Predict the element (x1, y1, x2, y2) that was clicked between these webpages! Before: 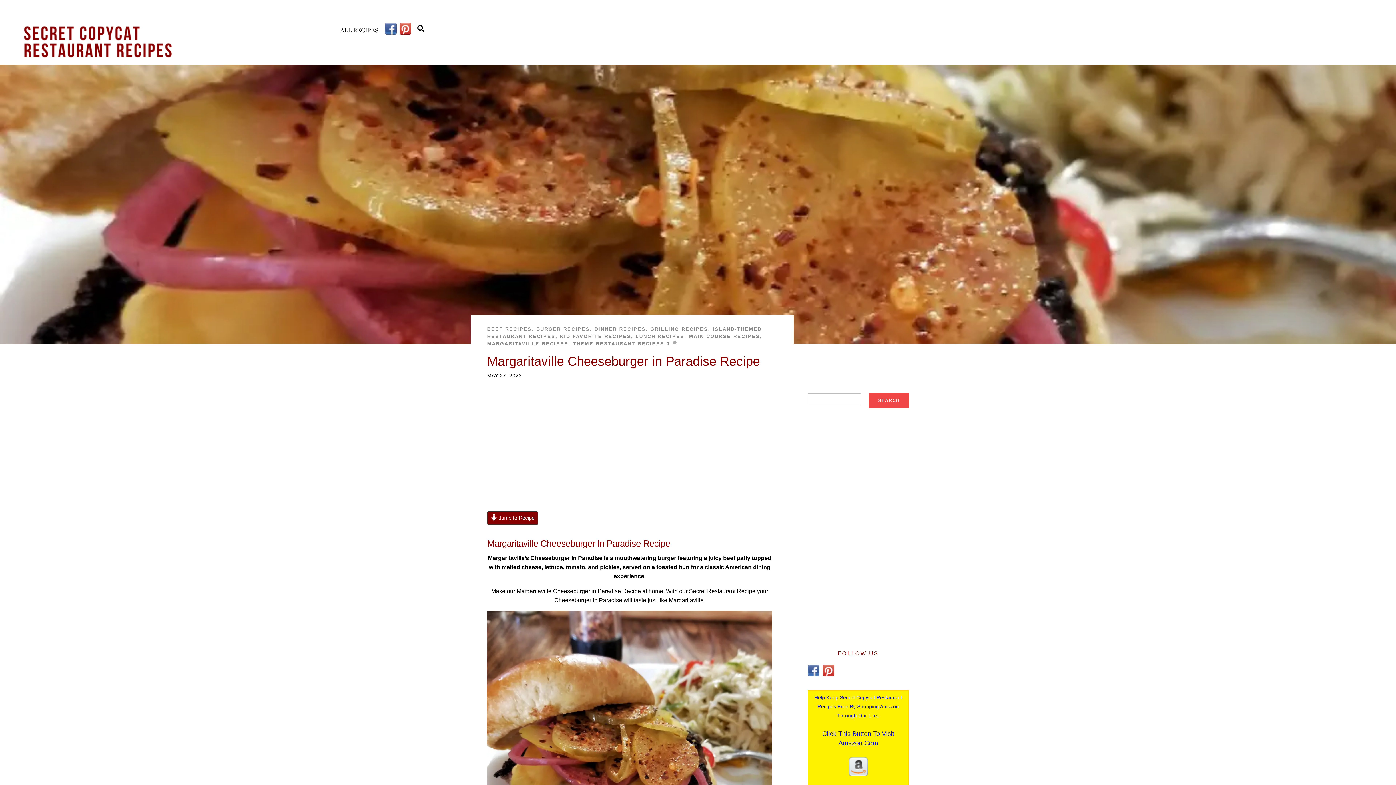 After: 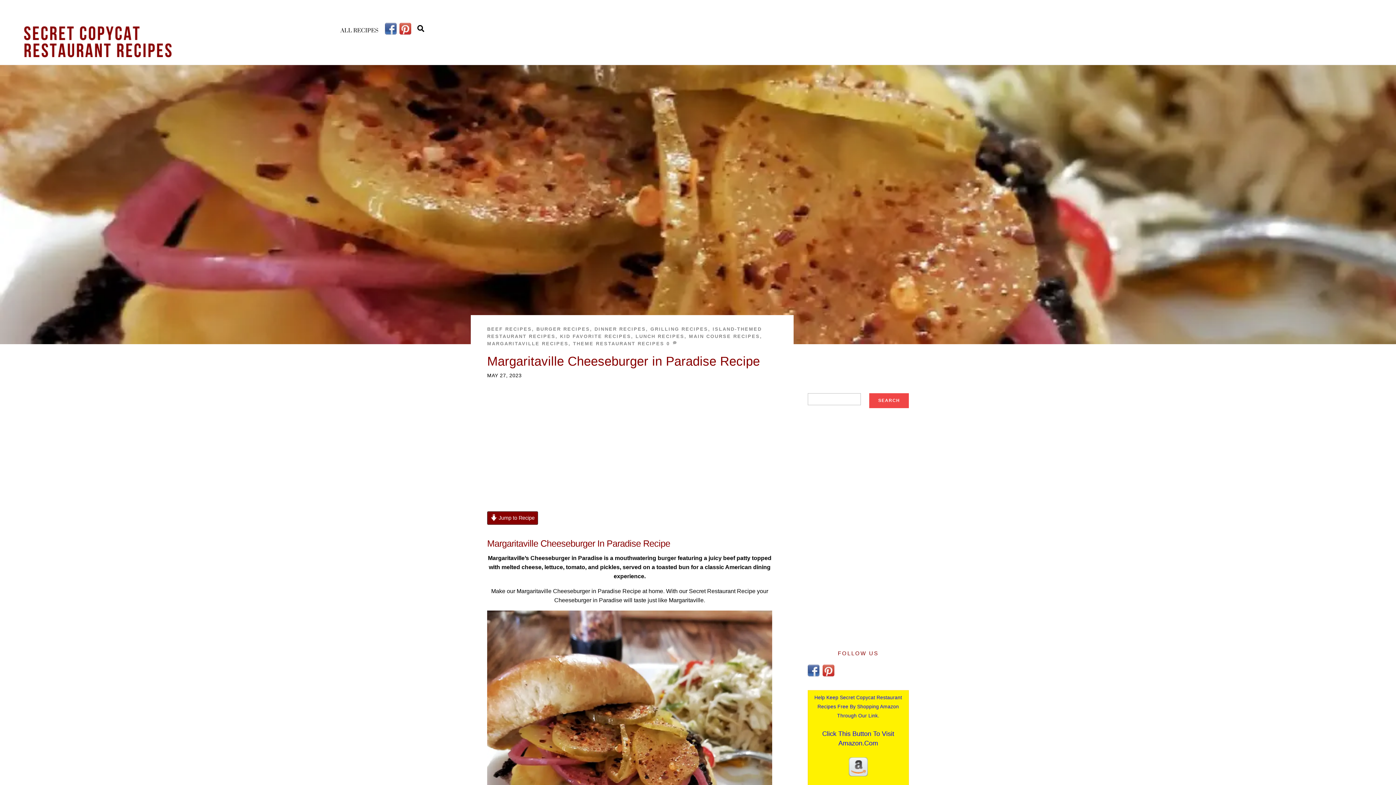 Action: label: Margaritaville Cheeseburger in Paradise Recipe bbox: (487, 354, 760, 368)